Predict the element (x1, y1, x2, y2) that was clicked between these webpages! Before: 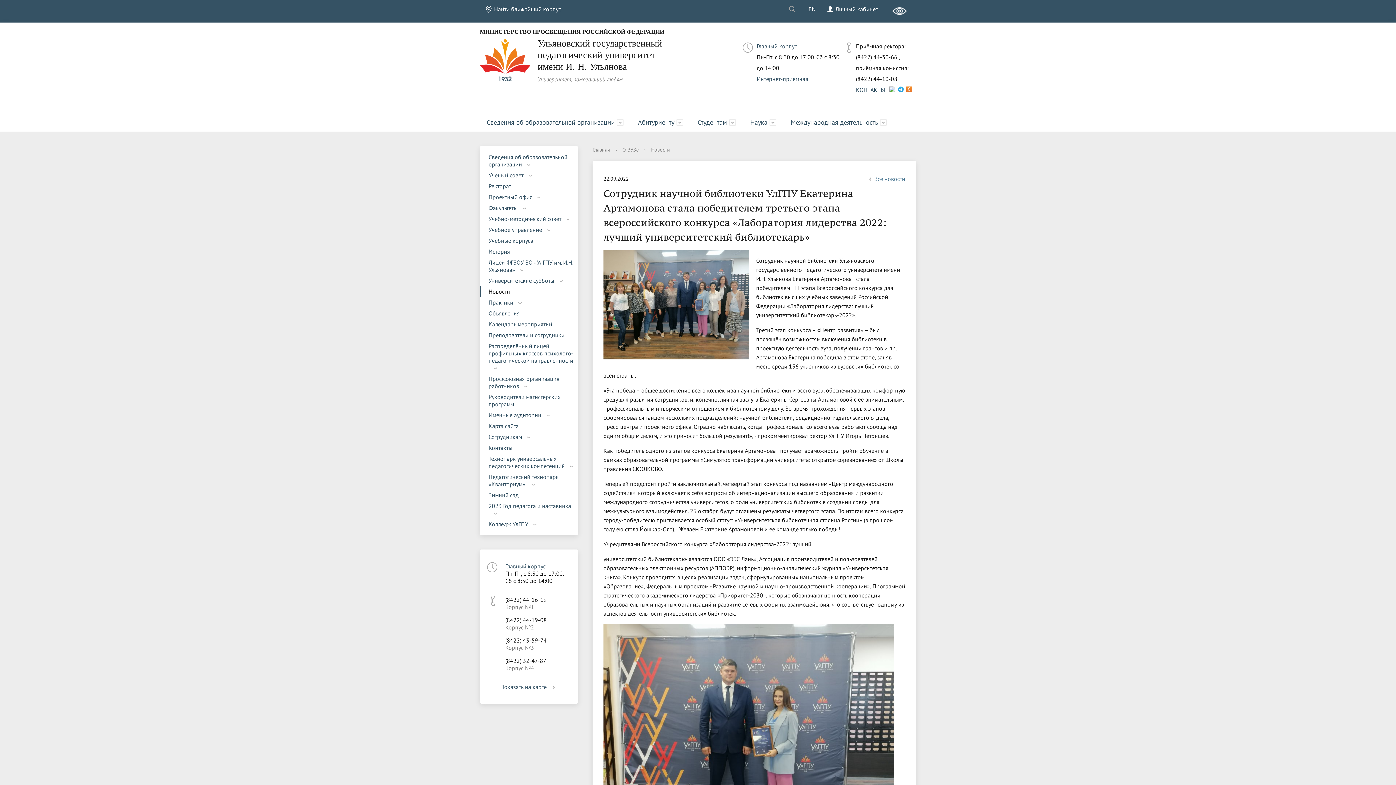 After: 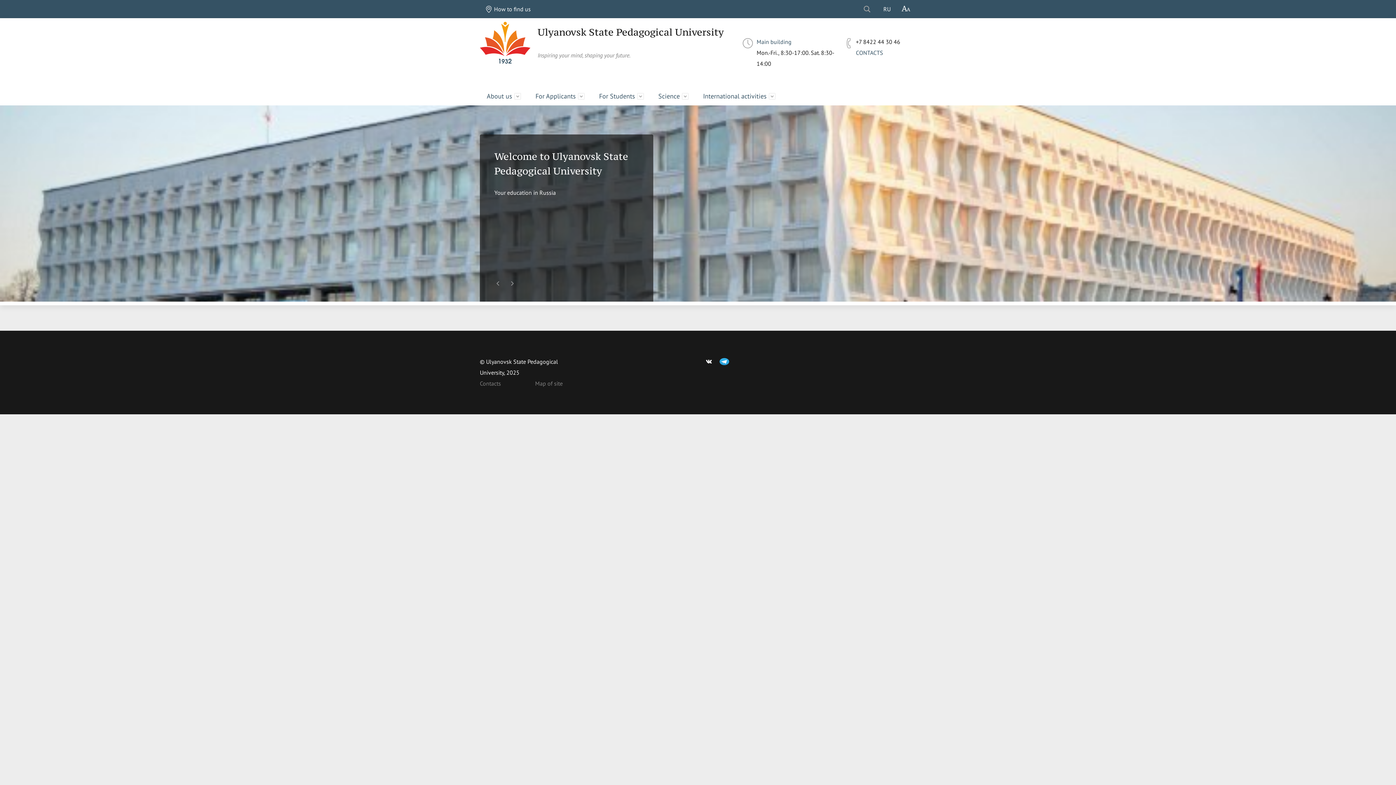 Action: bbox: (803, 0, 821, 18) label: EN